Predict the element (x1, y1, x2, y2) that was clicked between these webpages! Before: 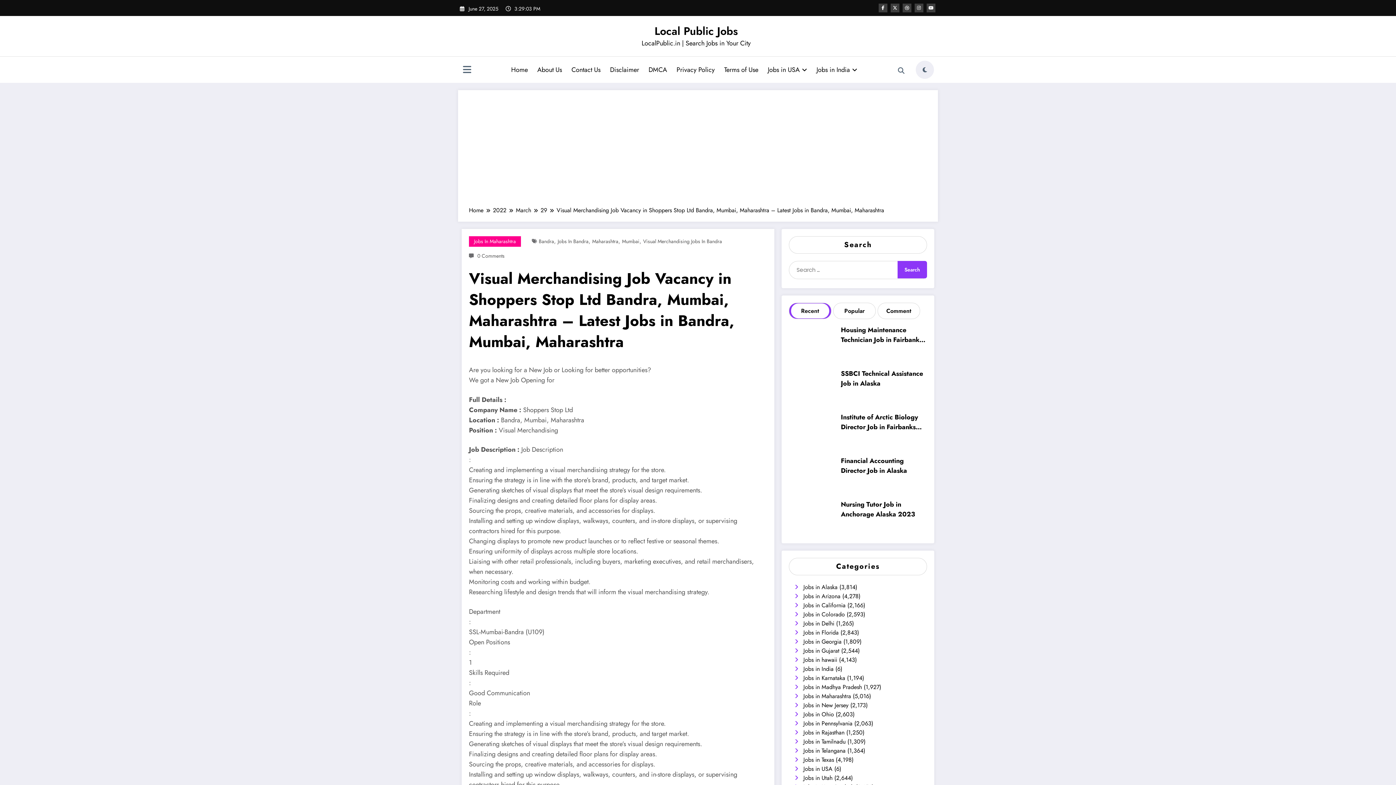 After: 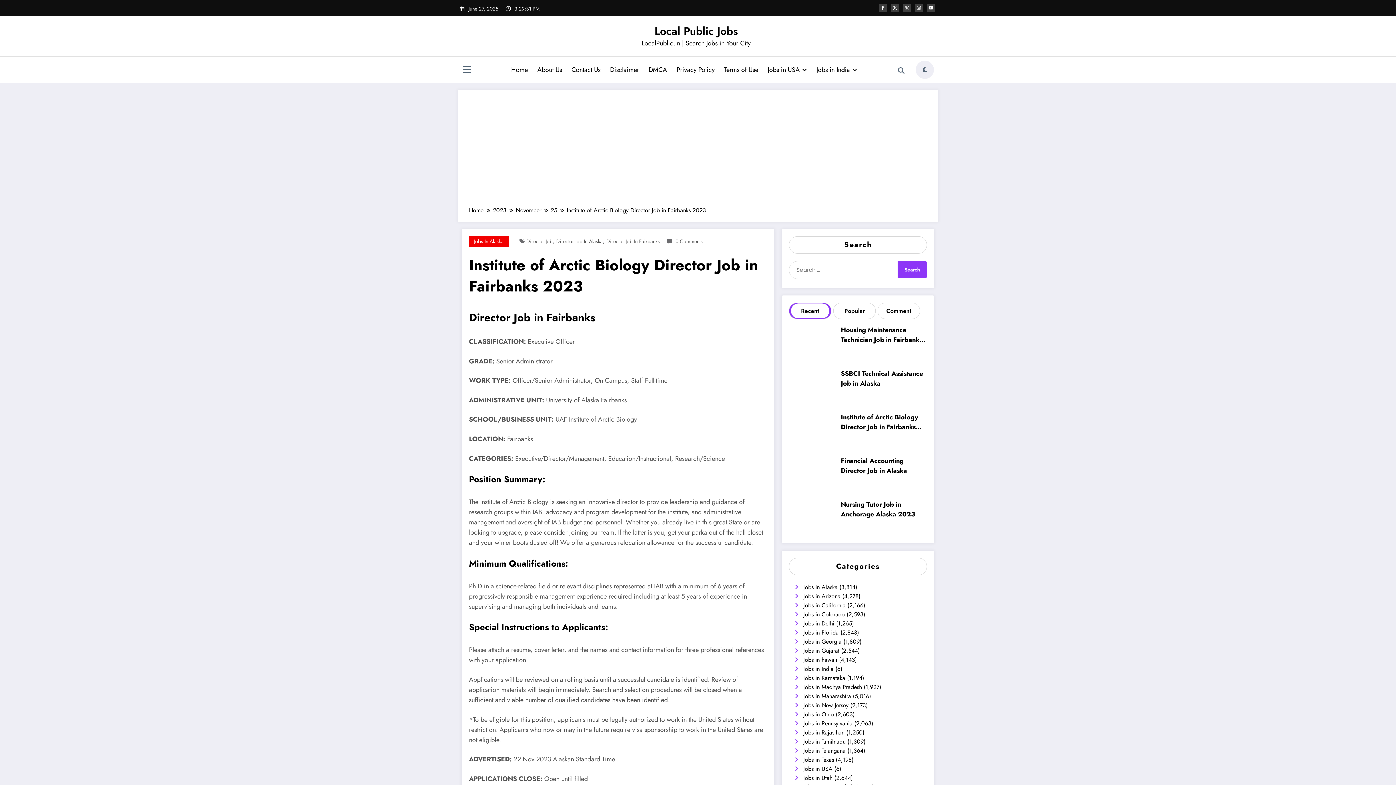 Action: label: Institute of Arctic Biology Director Job in Fairbanks 2023 bbox: (841, 412, 926, 432)